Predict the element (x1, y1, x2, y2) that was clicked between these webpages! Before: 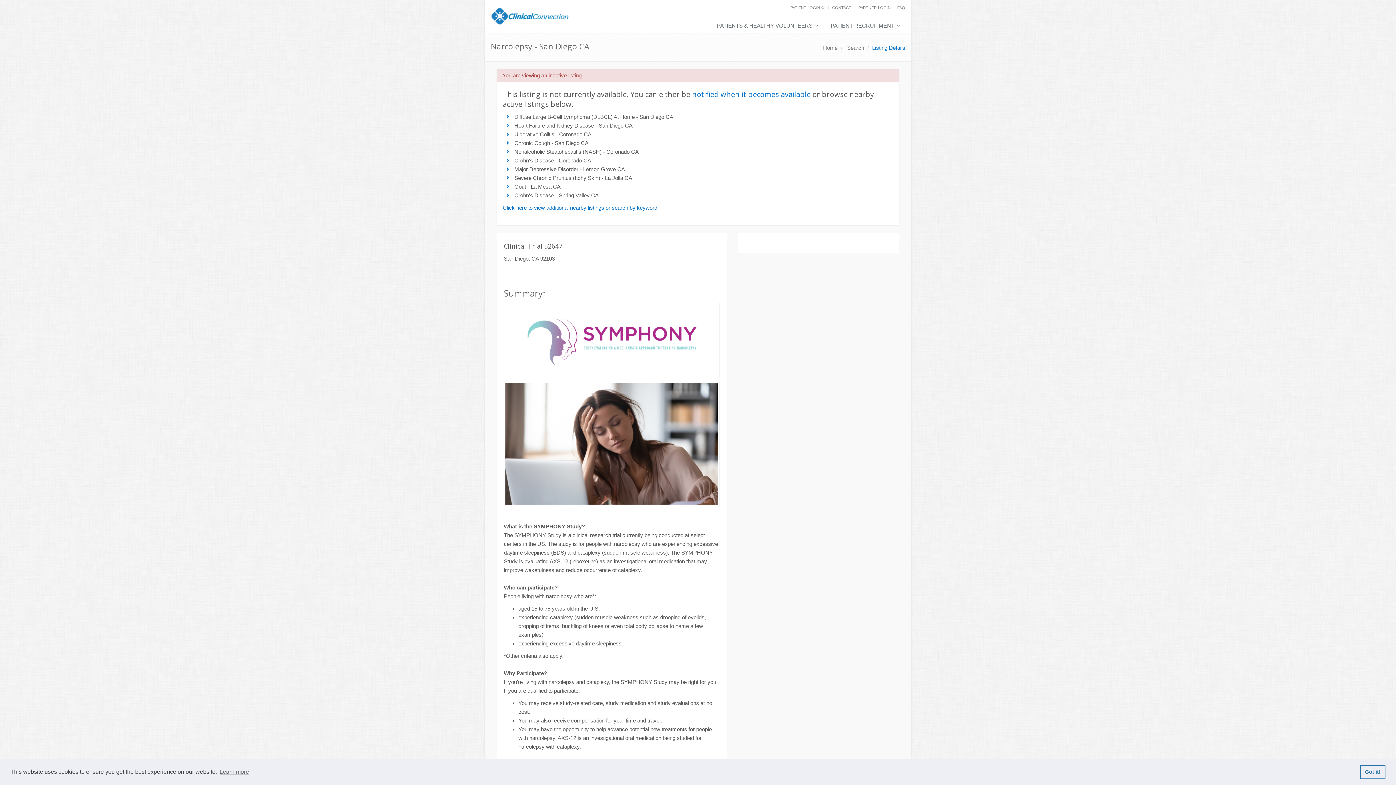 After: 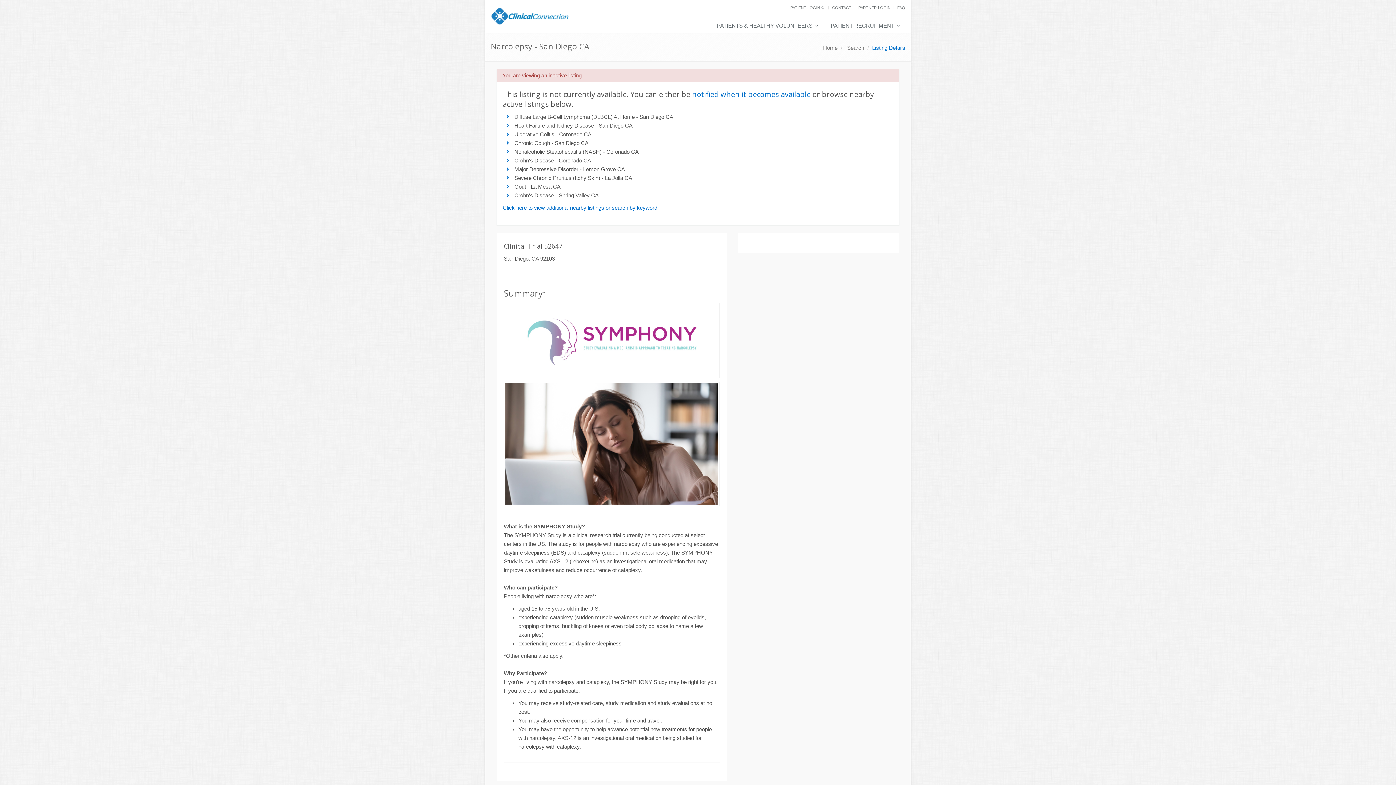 Action: bbox: (1360, 765, 1385, 779) label: dismiss cookie message